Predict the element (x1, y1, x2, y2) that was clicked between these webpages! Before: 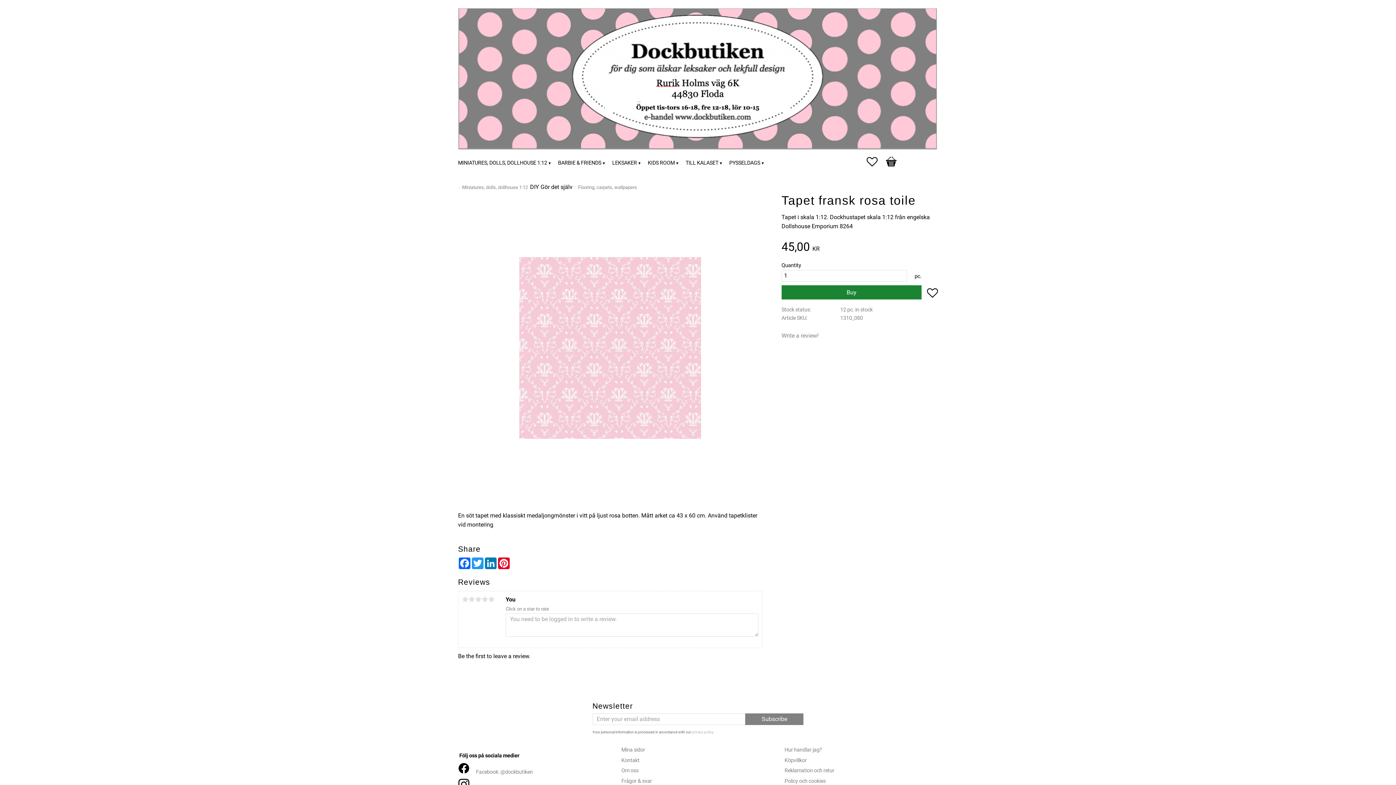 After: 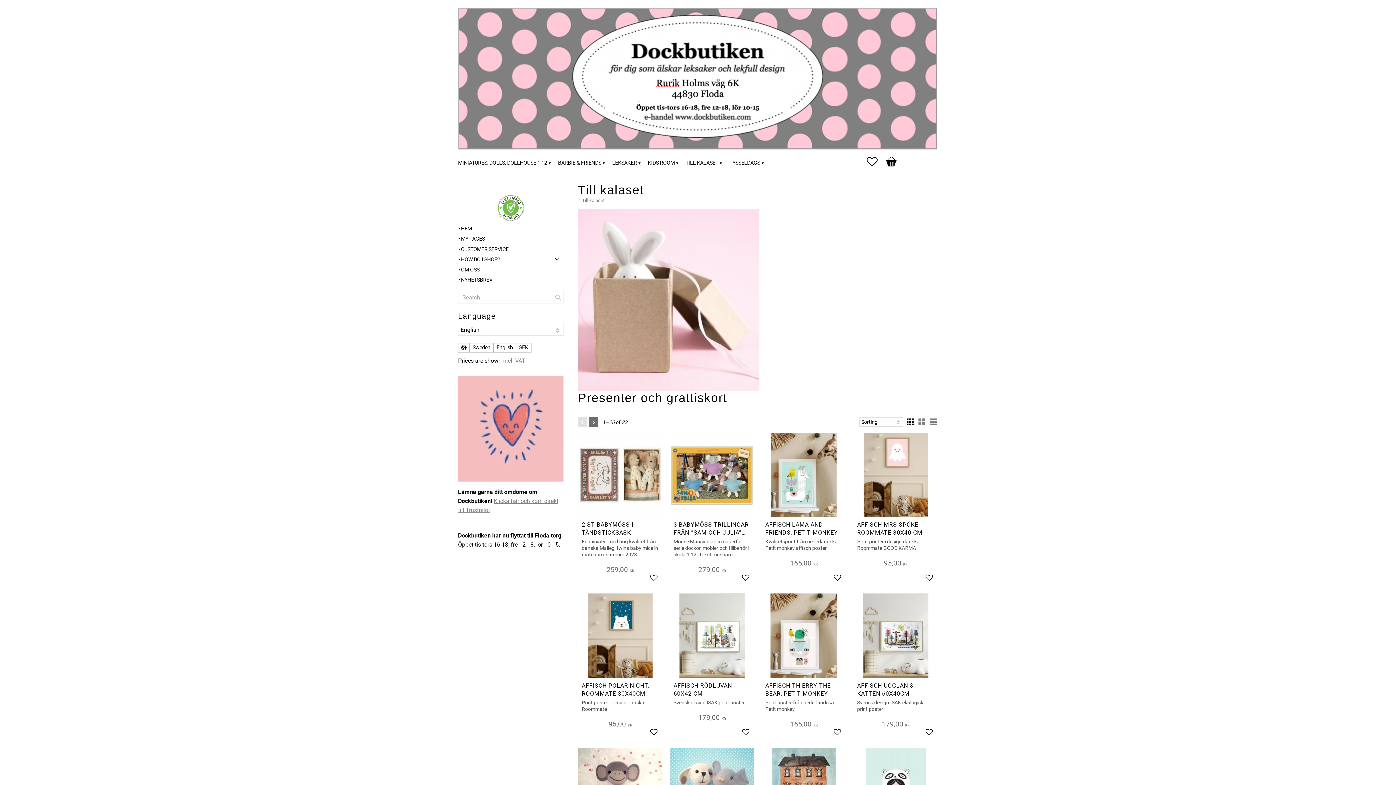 Action: bbox: (685, 152, 722, 172) label: TILL KALASET